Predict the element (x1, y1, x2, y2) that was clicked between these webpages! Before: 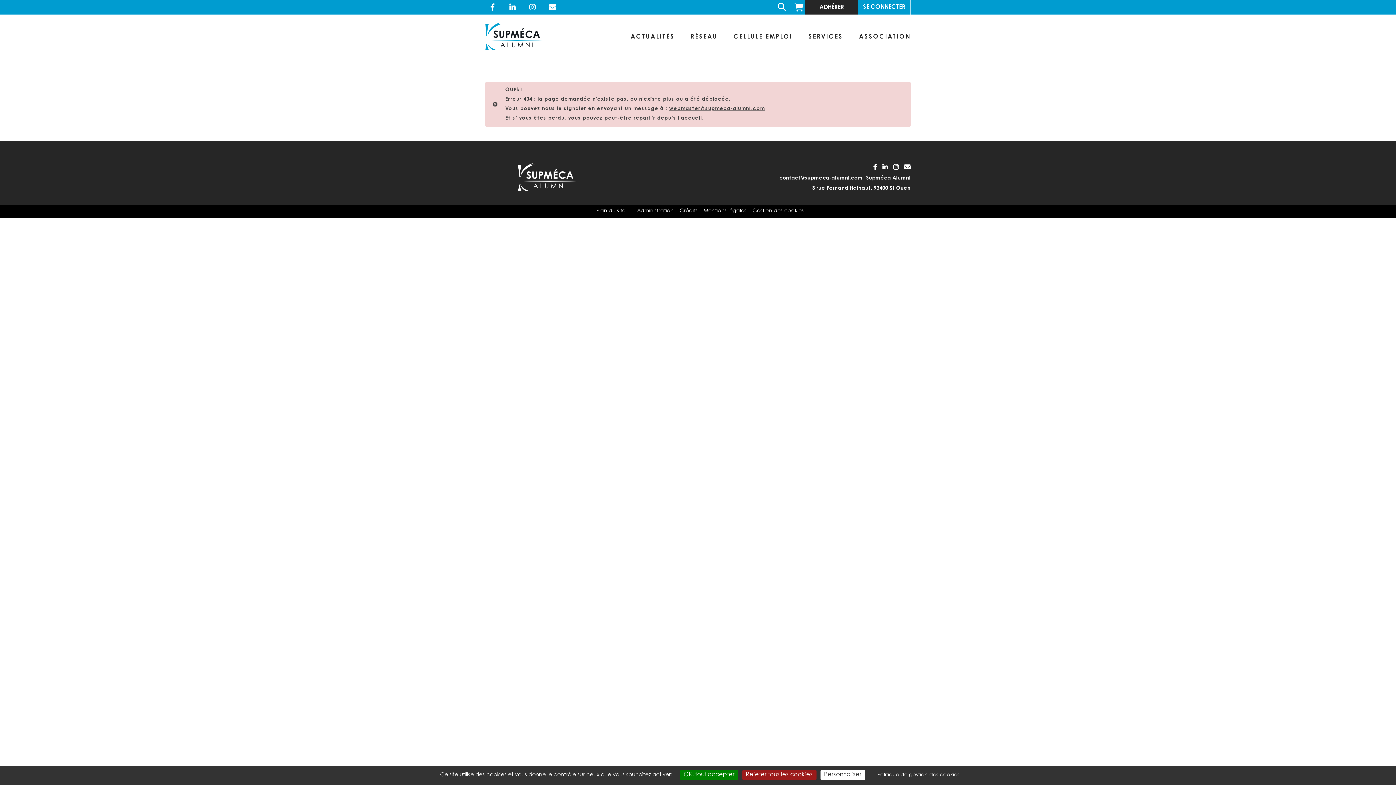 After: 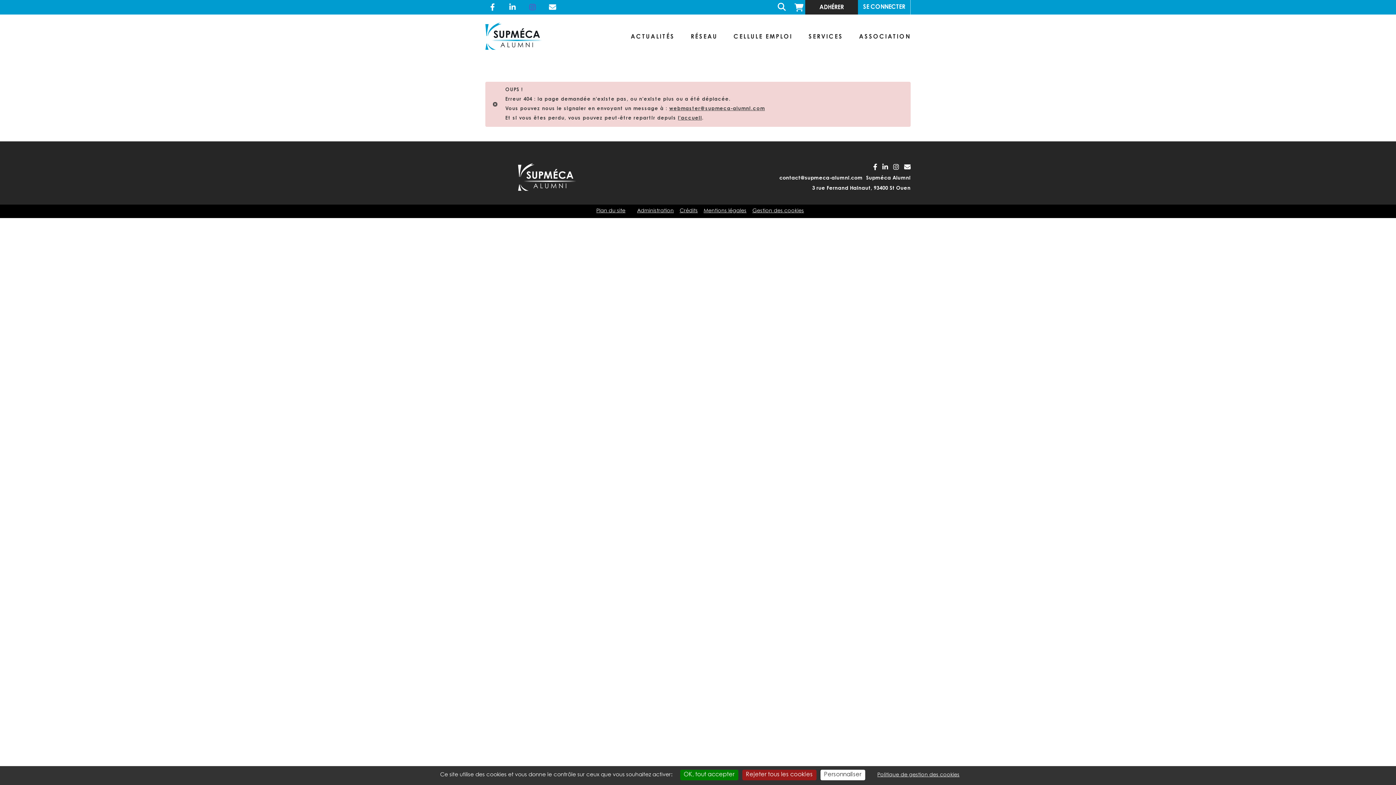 Action: bbox: (525, 0, 540, 14)